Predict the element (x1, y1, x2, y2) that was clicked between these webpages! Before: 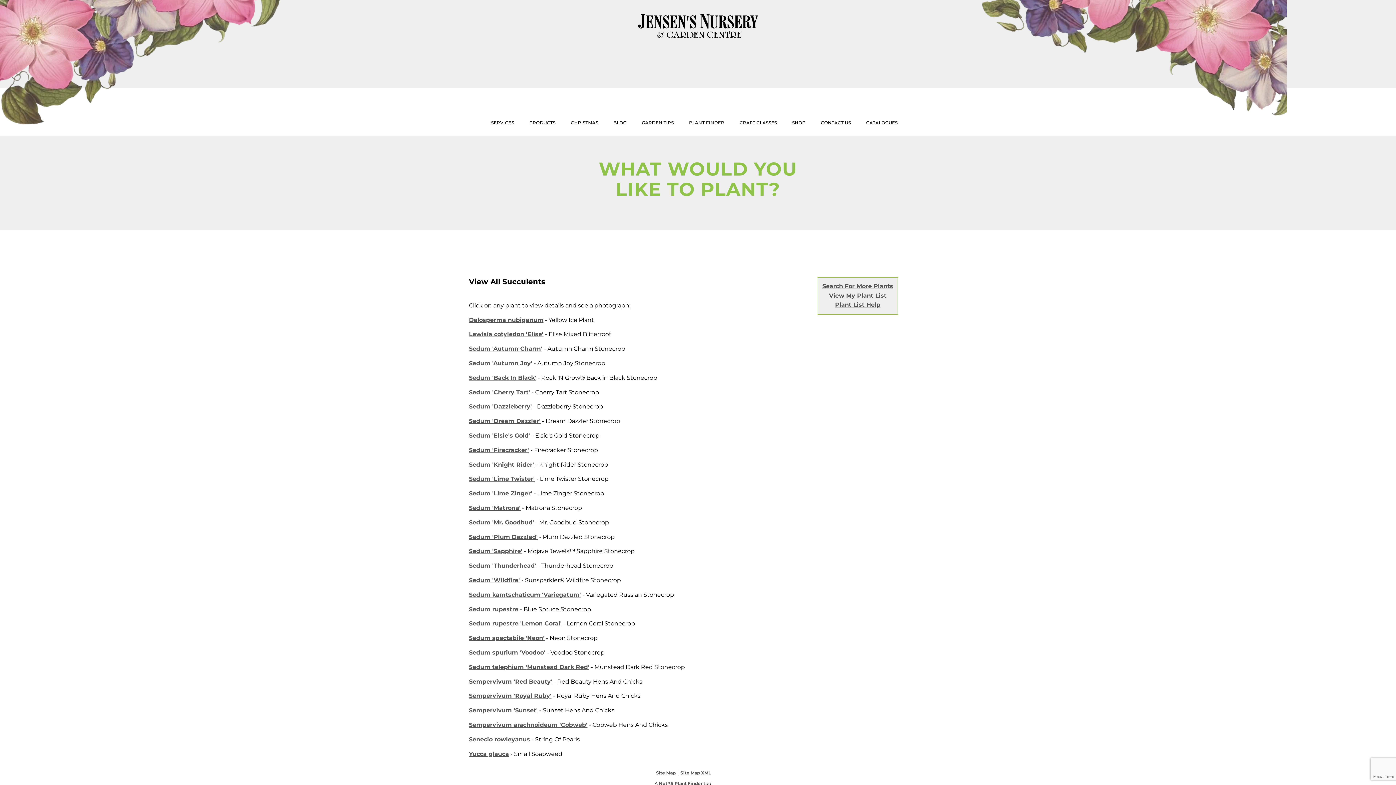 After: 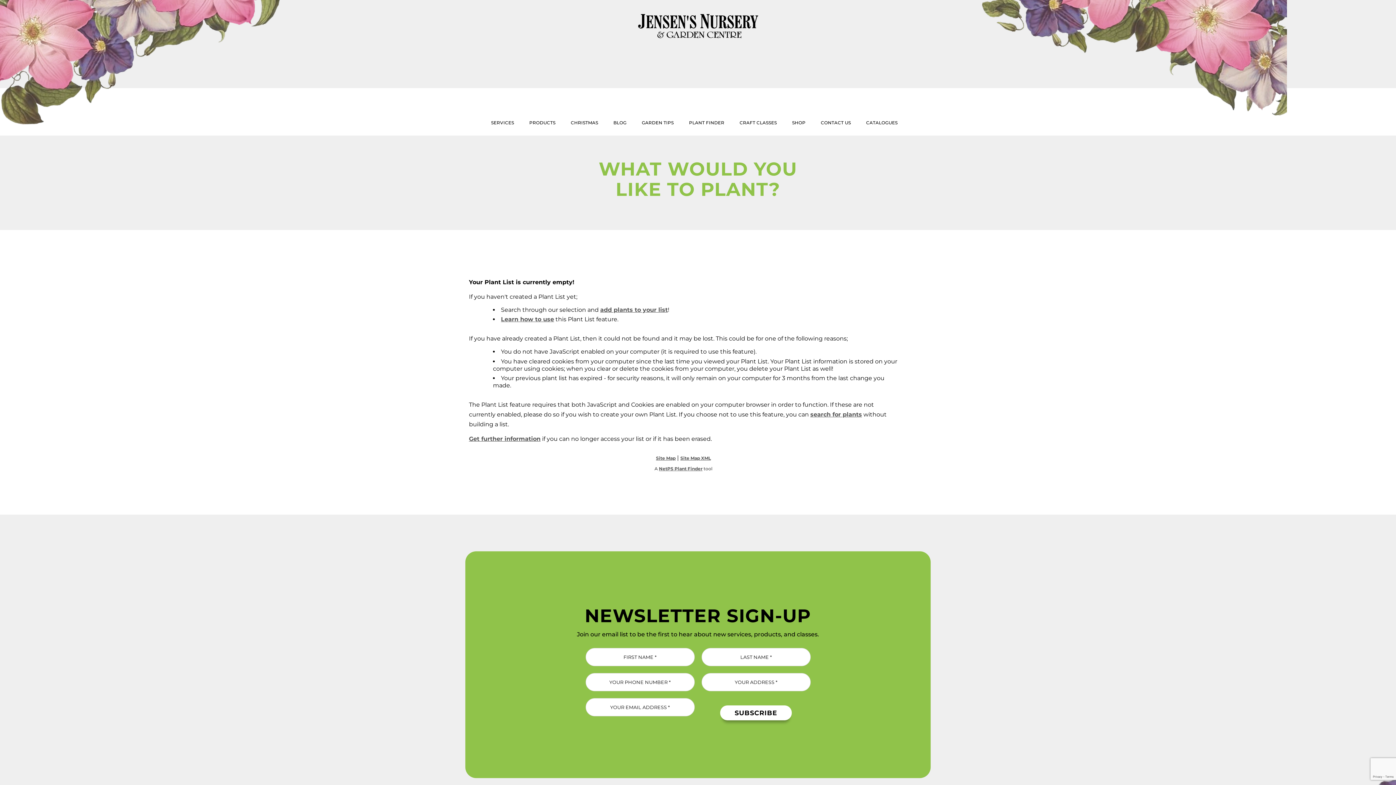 Action: bbox: (829, 292, 886, 299) label: View My Plant List